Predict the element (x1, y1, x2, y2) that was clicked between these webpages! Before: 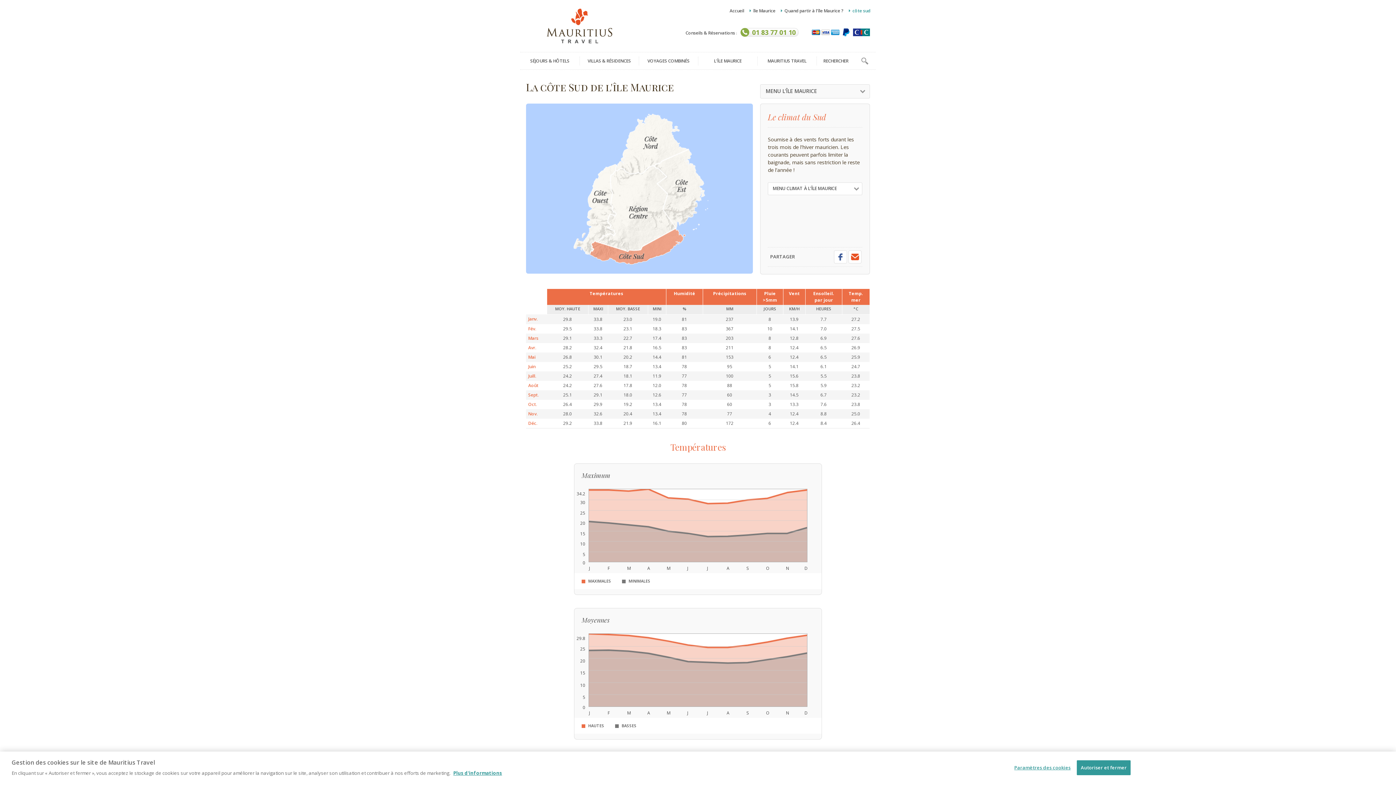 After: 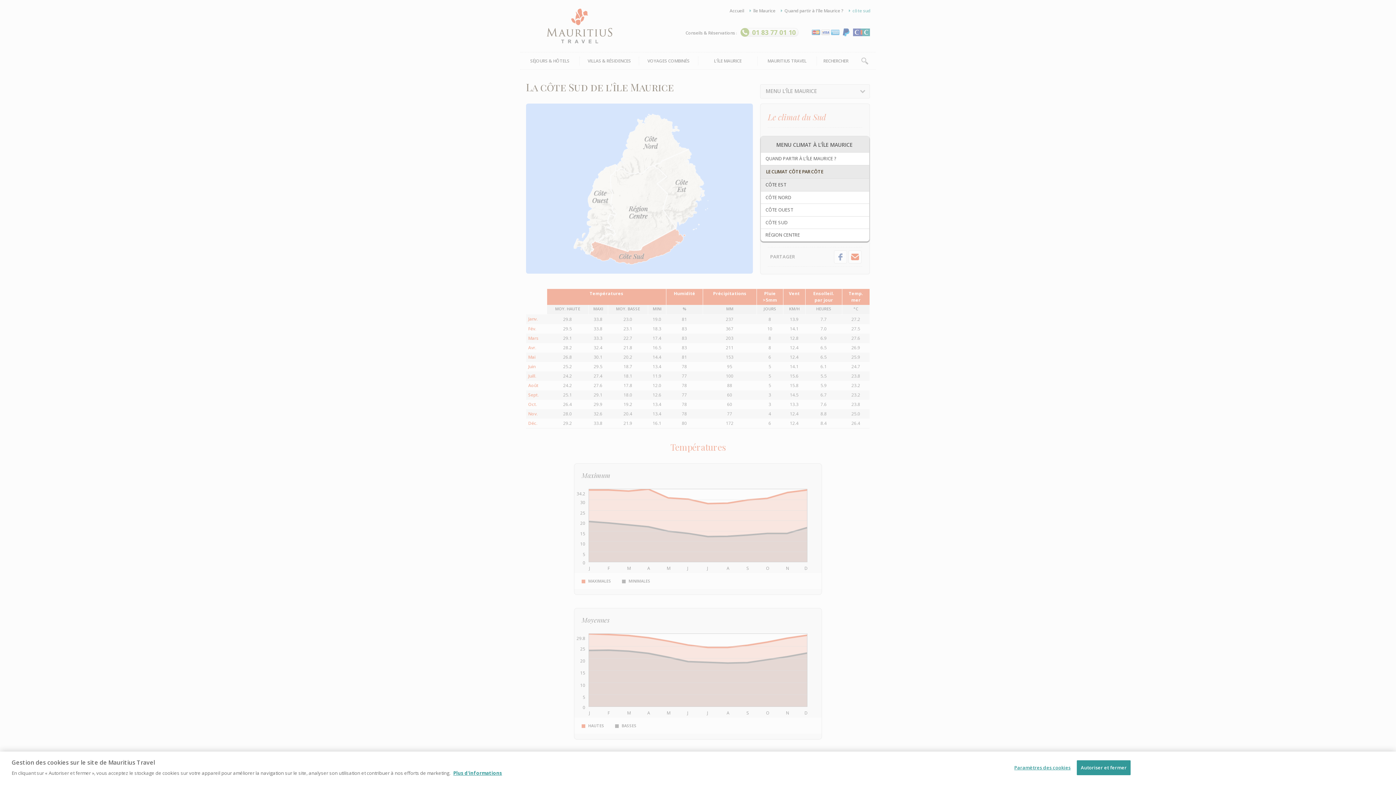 Action: label: MENU CLIMAT À L'ÎLE MAURICE bbox: (768, 182, 862, 195)